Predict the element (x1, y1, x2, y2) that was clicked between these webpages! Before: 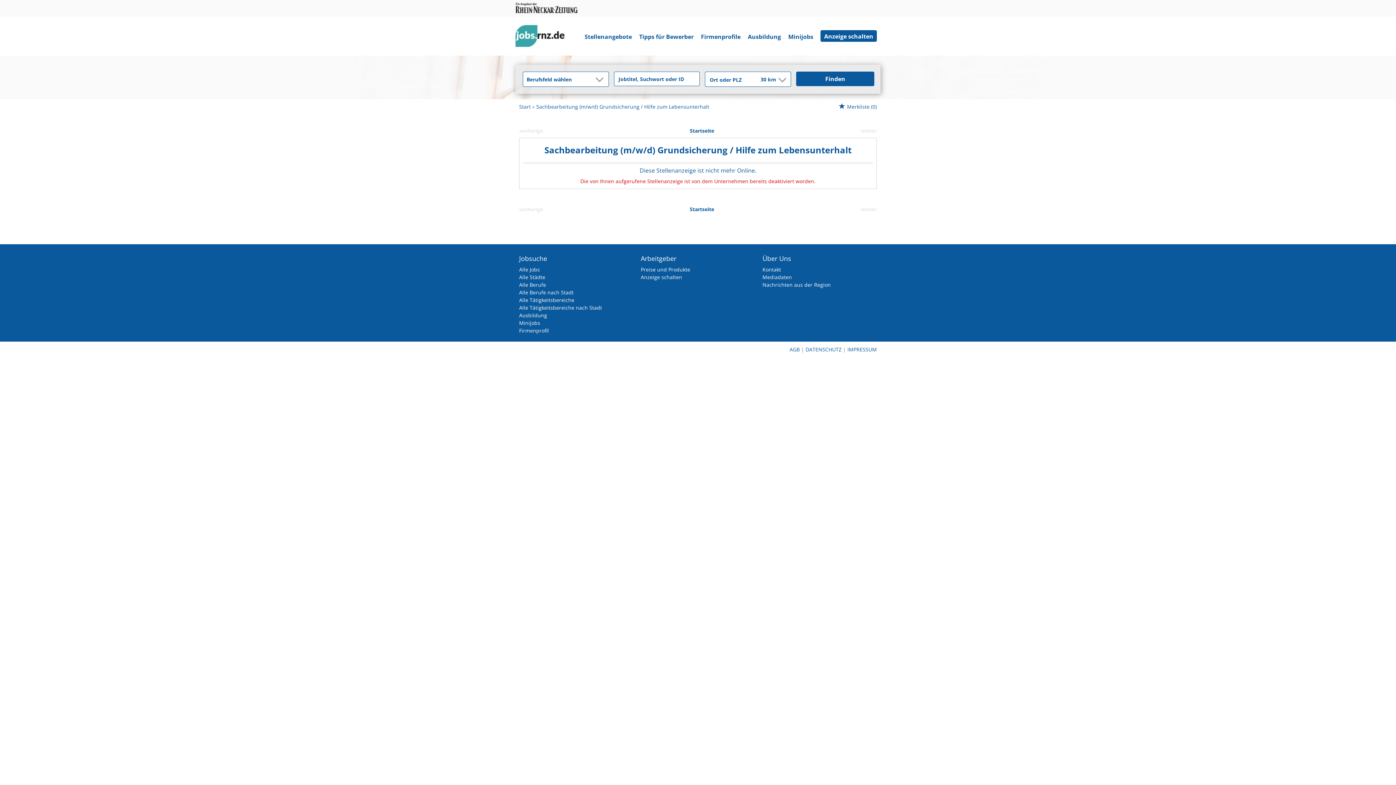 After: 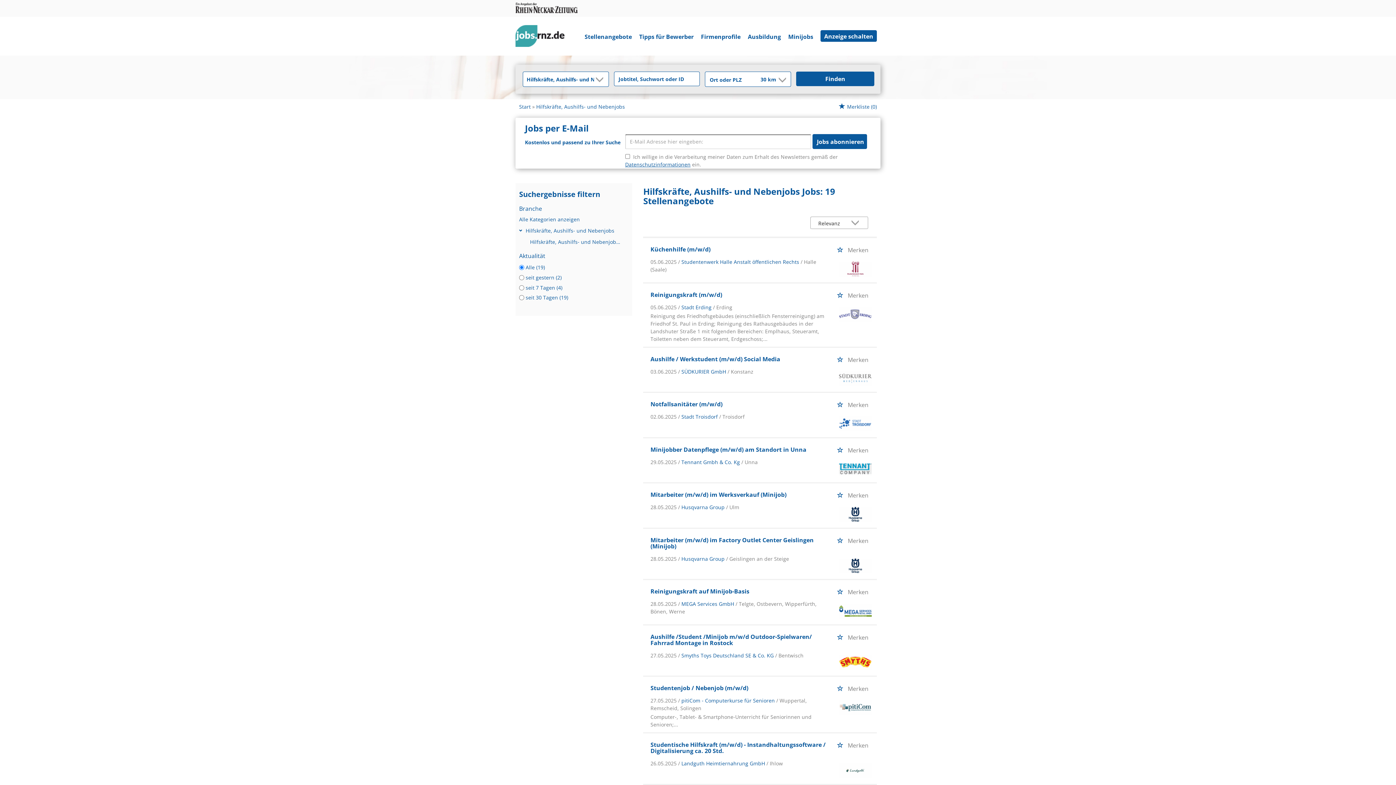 Action: bbox: (784, 30, 817, 42) label: Minijobs